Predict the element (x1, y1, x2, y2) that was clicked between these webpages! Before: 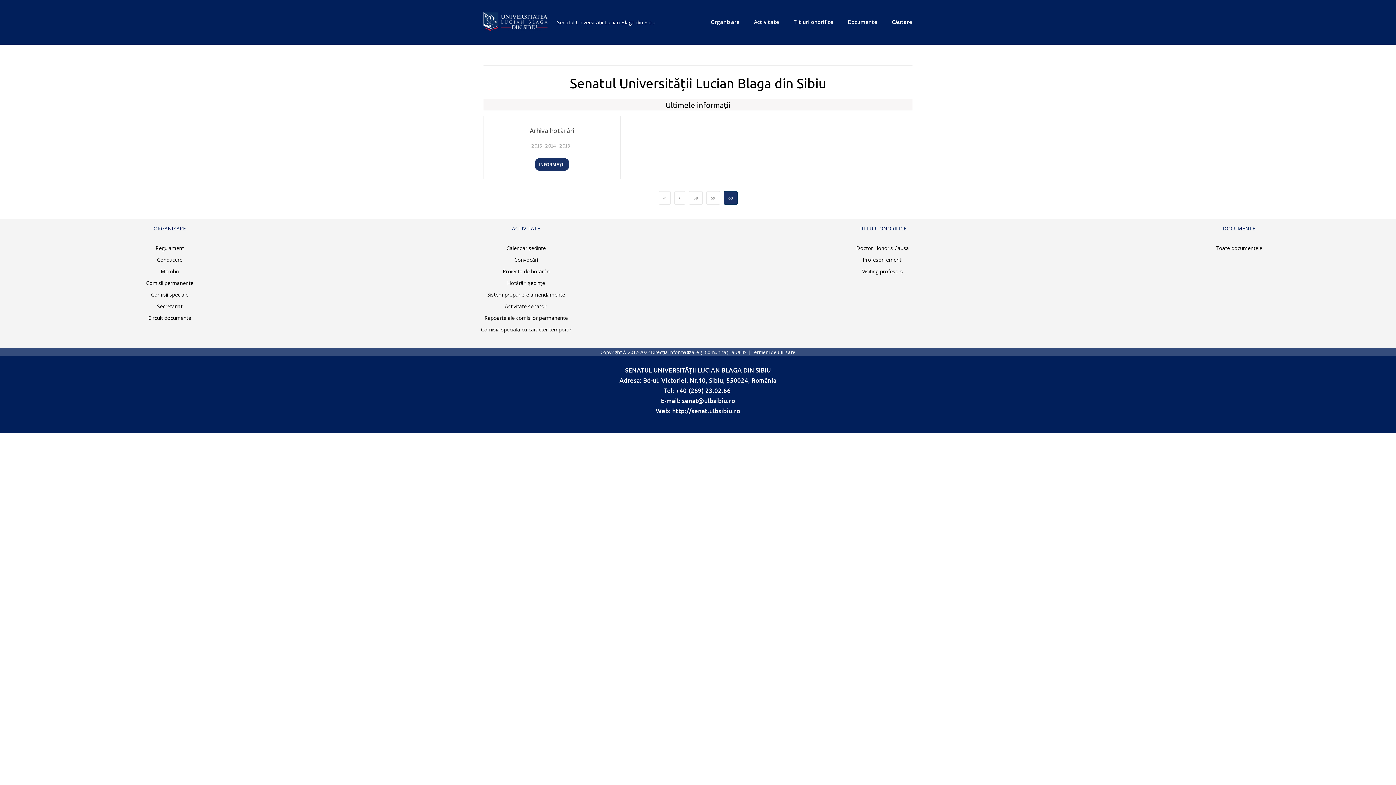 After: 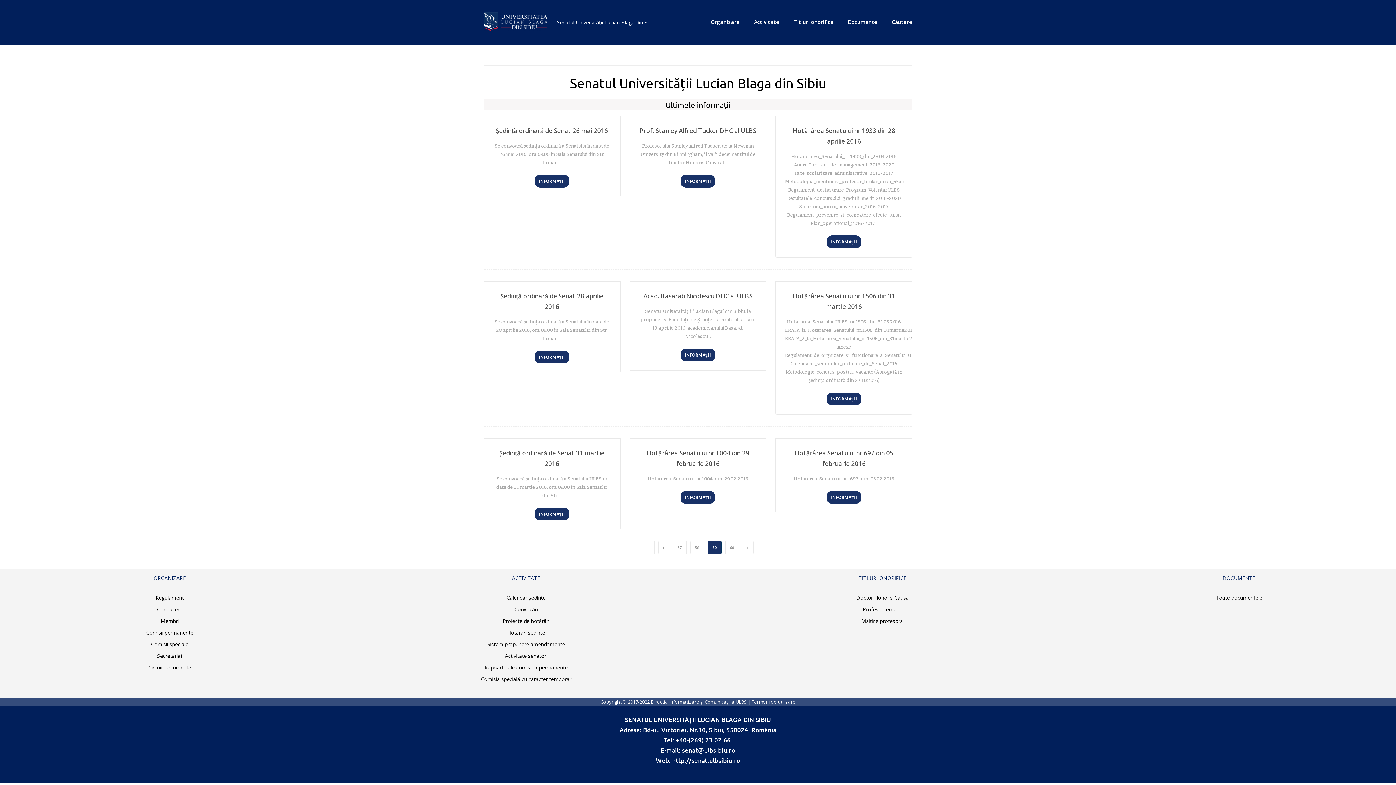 Action: label: 59 bbox: (706, 191, 720, 204)